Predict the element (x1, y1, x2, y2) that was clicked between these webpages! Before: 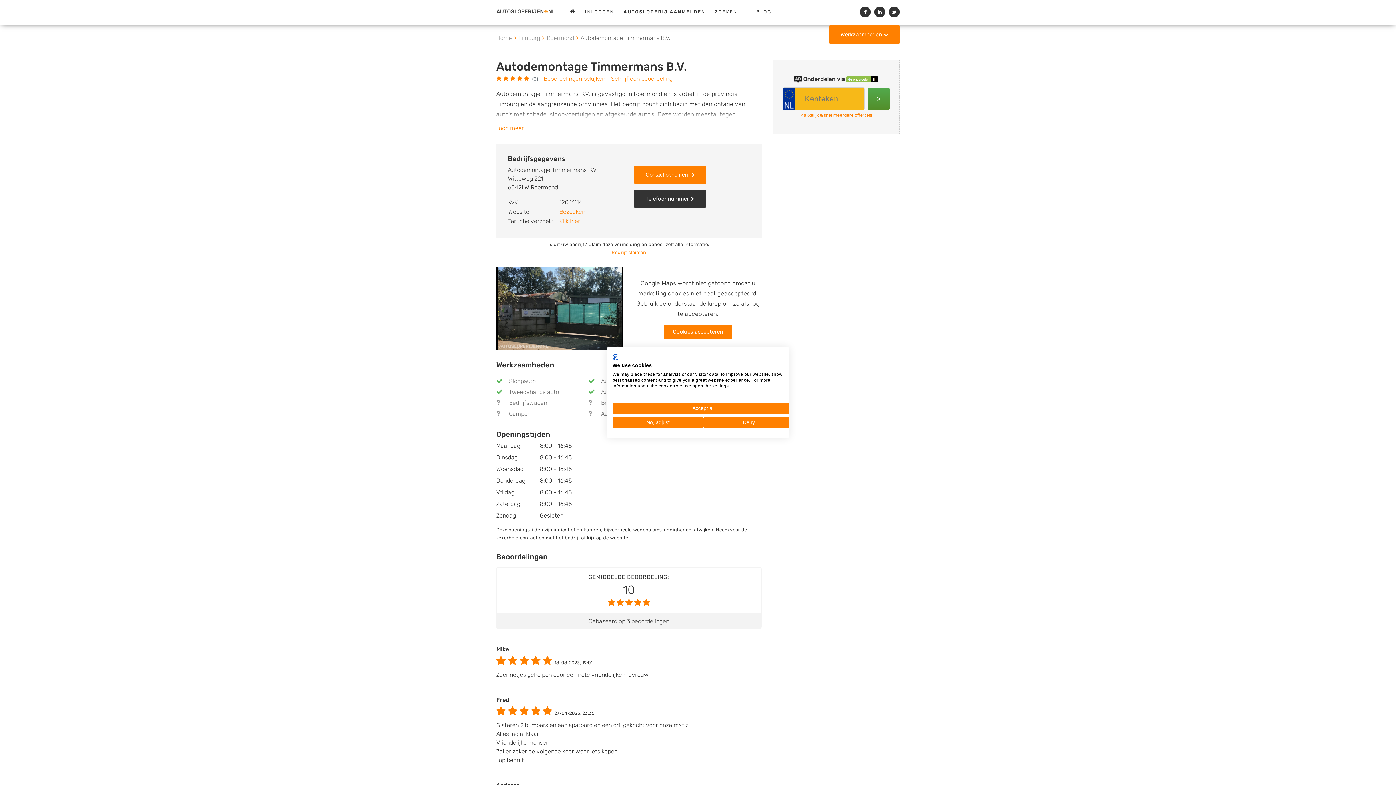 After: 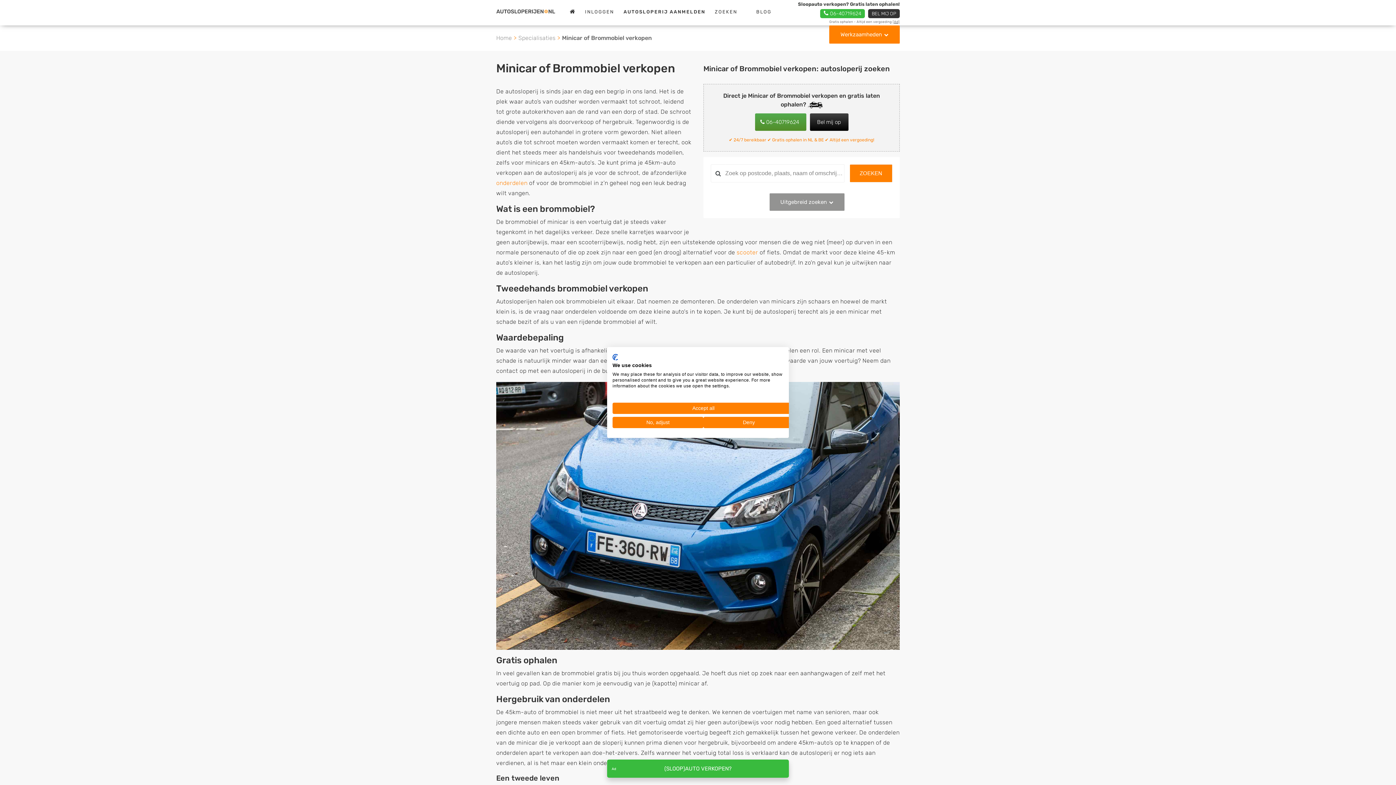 Action: label: Brommobiel bbox: (588, 387, 633, 394)